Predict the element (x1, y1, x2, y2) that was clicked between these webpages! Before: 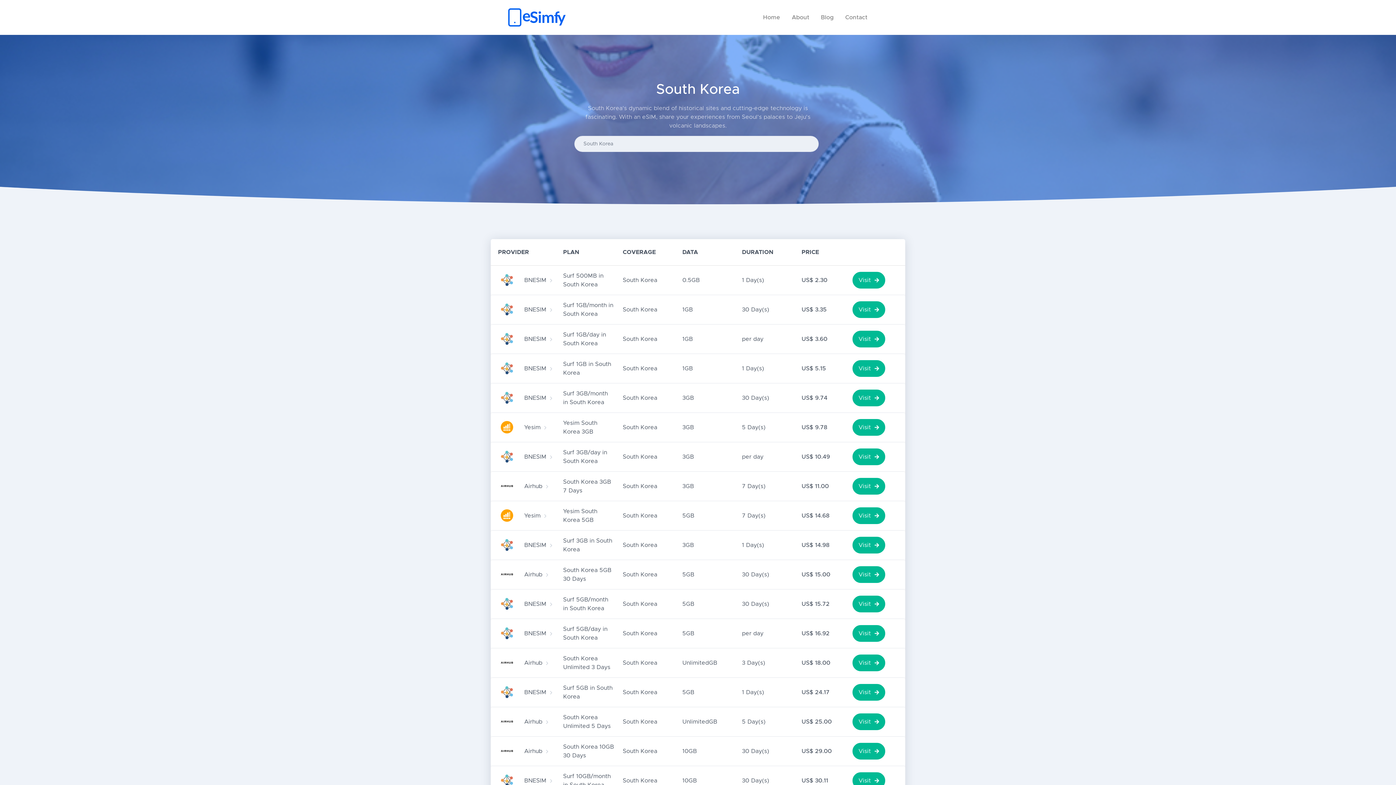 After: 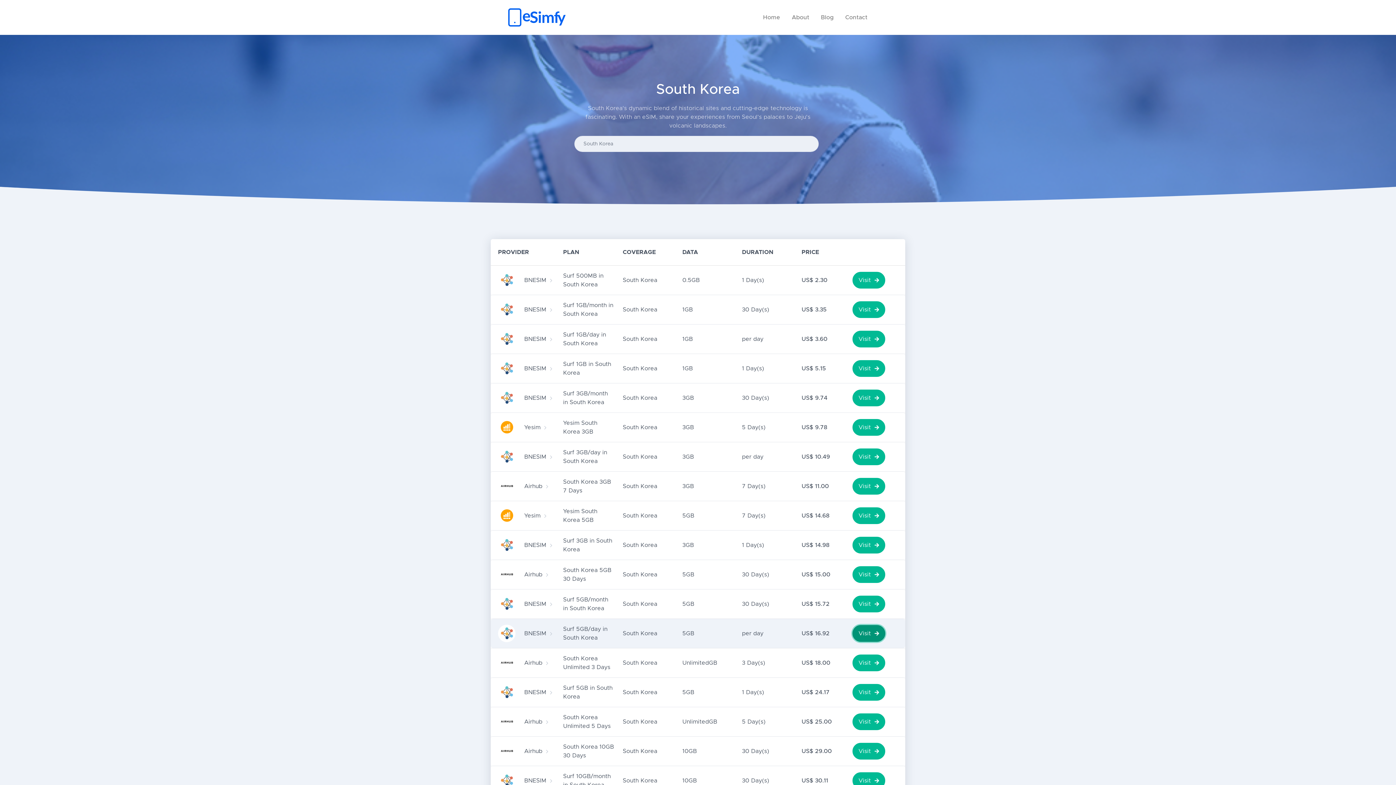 Action: bbox: (852, 625, 885, 642) label: Visit 